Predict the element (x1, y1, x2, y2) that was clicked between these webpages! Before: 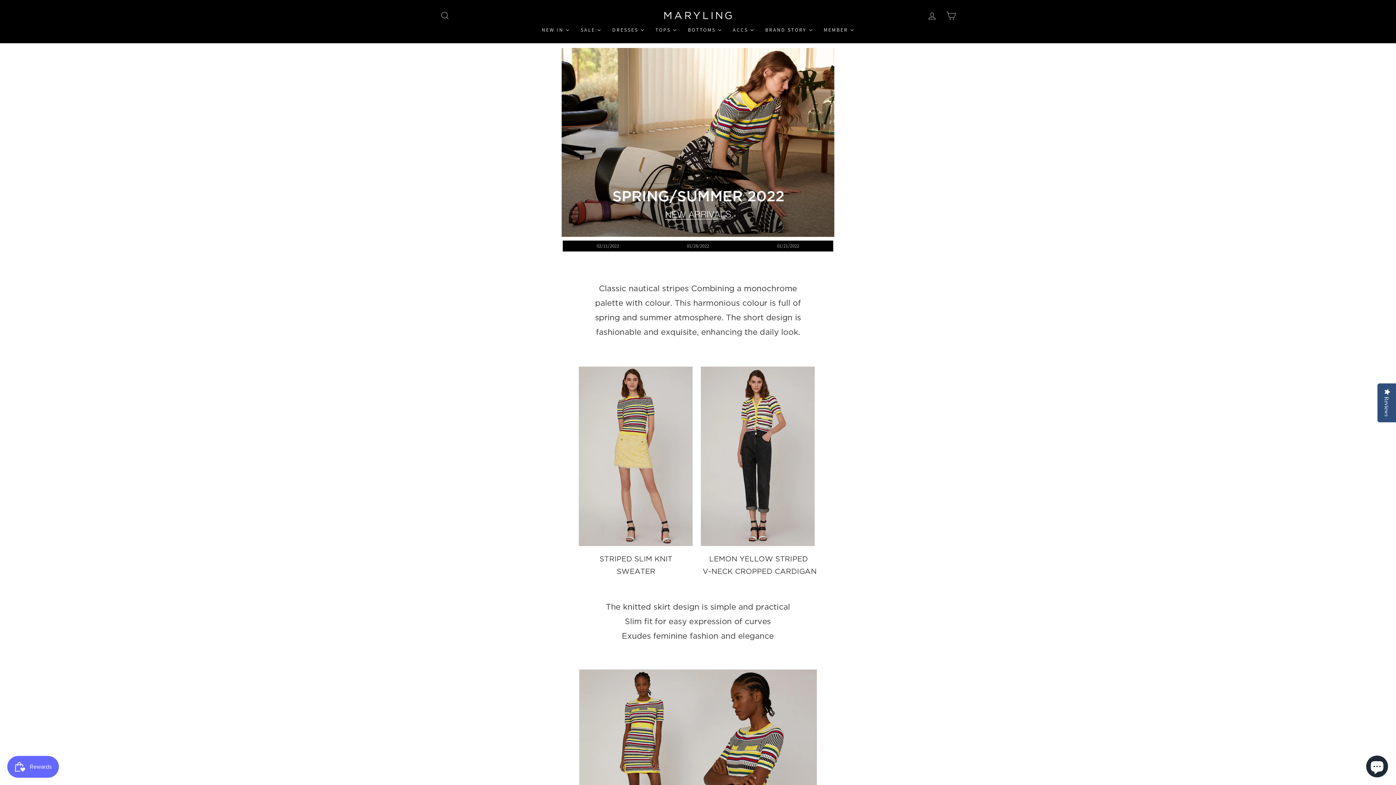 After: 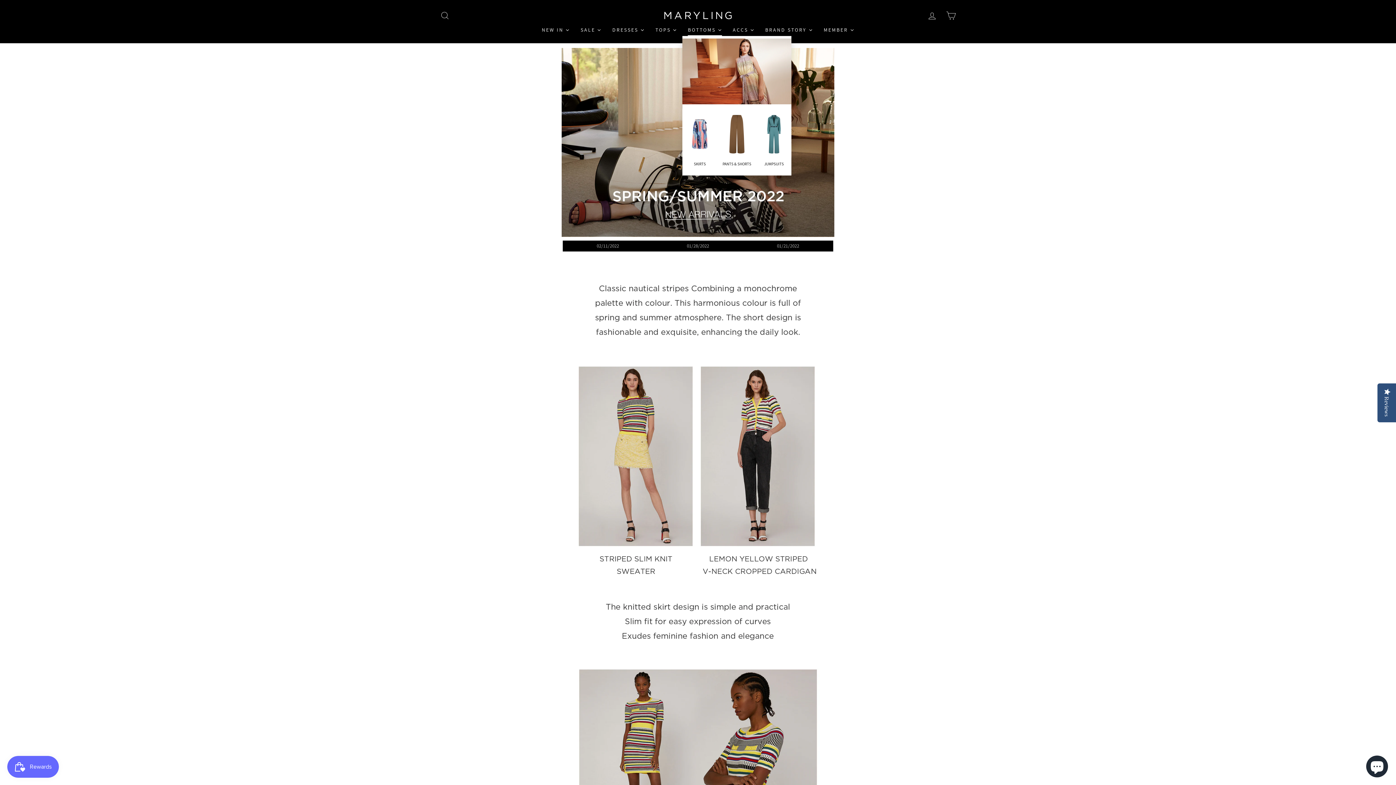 Action: bbox: (682, 23, 727, 36) label: BOTTOMS